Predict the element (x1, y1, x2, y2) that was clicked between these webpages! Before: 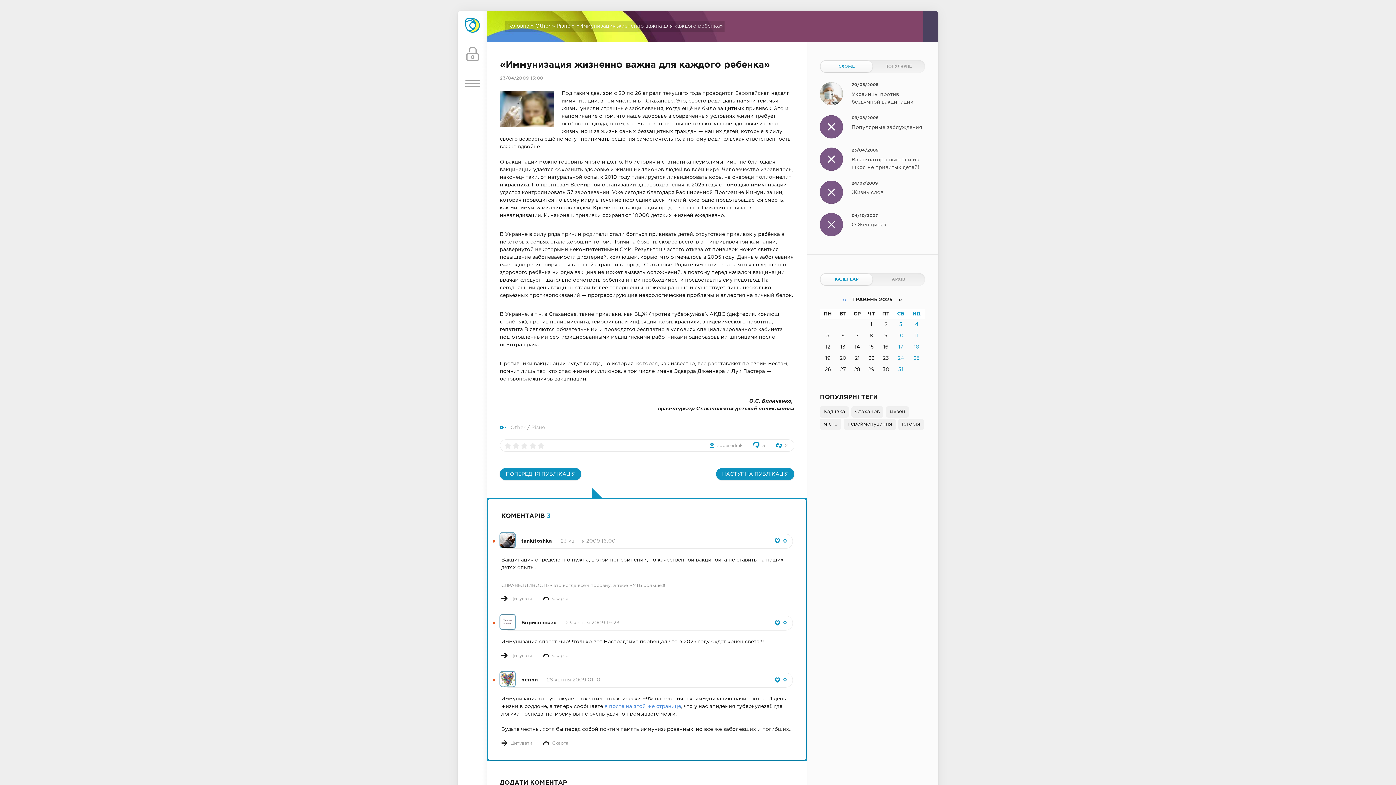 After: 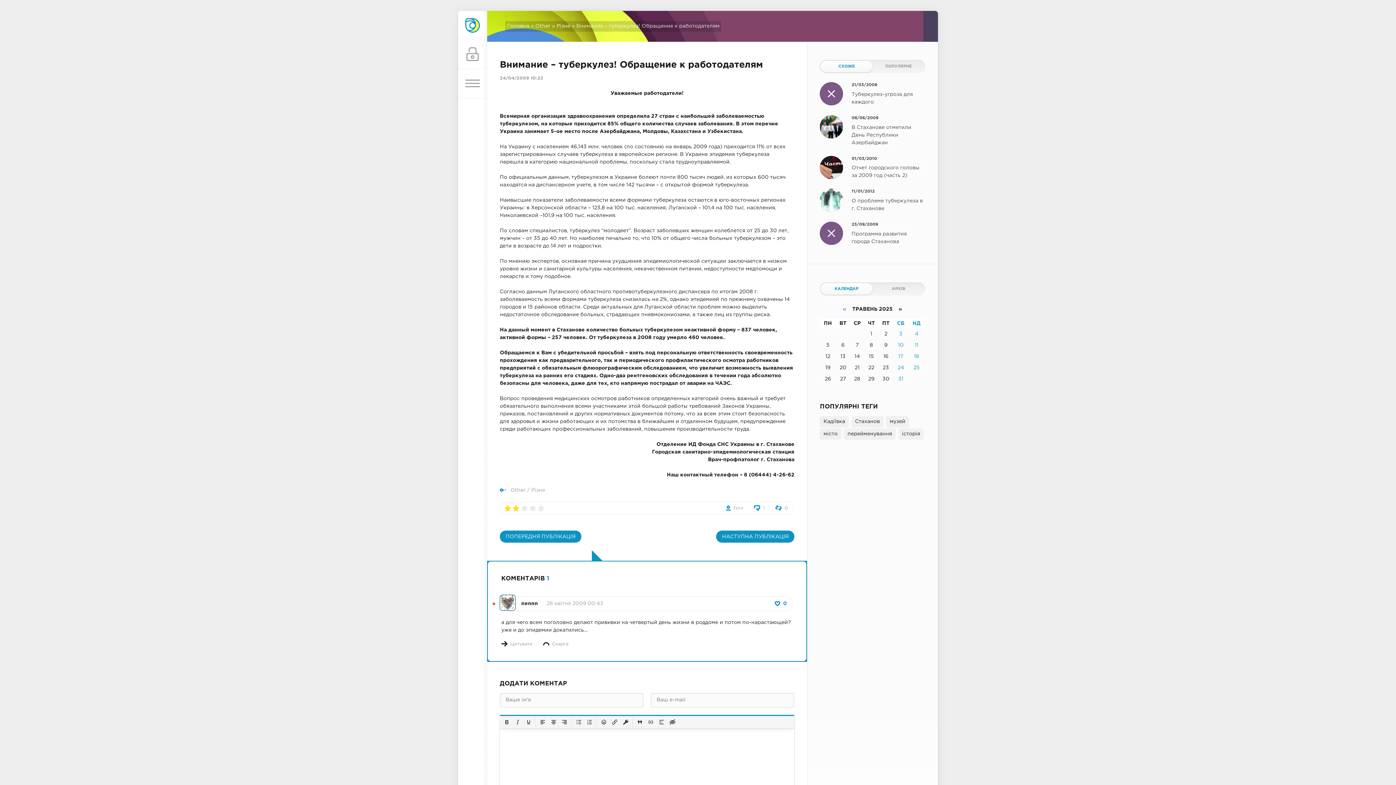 Action: label: НАСТУПНА ПУБЛІКАЦІЯ bbox: (716, 468, 794, 480)